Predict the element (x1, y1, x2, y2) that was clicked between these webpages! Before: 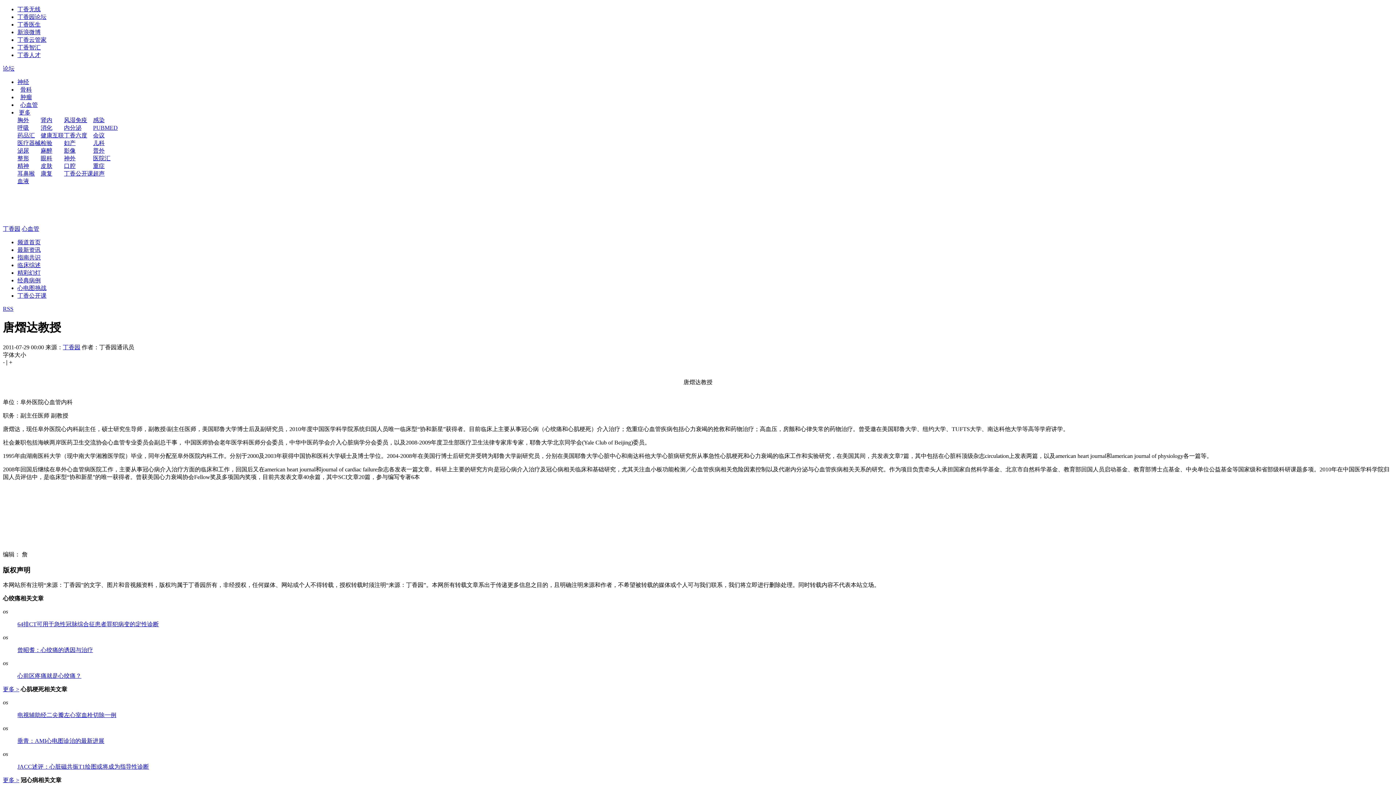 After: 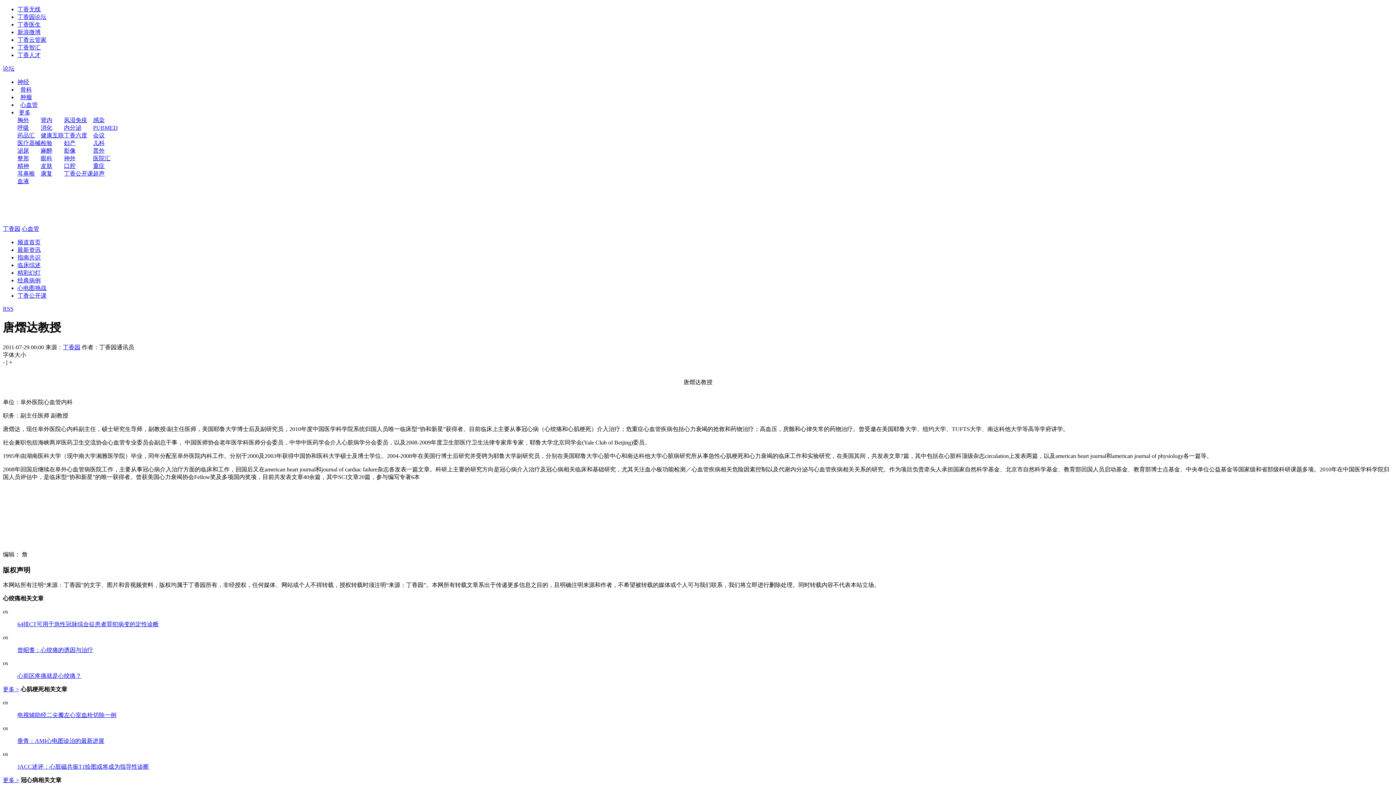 Action: label: 眼科 bbox: (40, 155, 52, 161)